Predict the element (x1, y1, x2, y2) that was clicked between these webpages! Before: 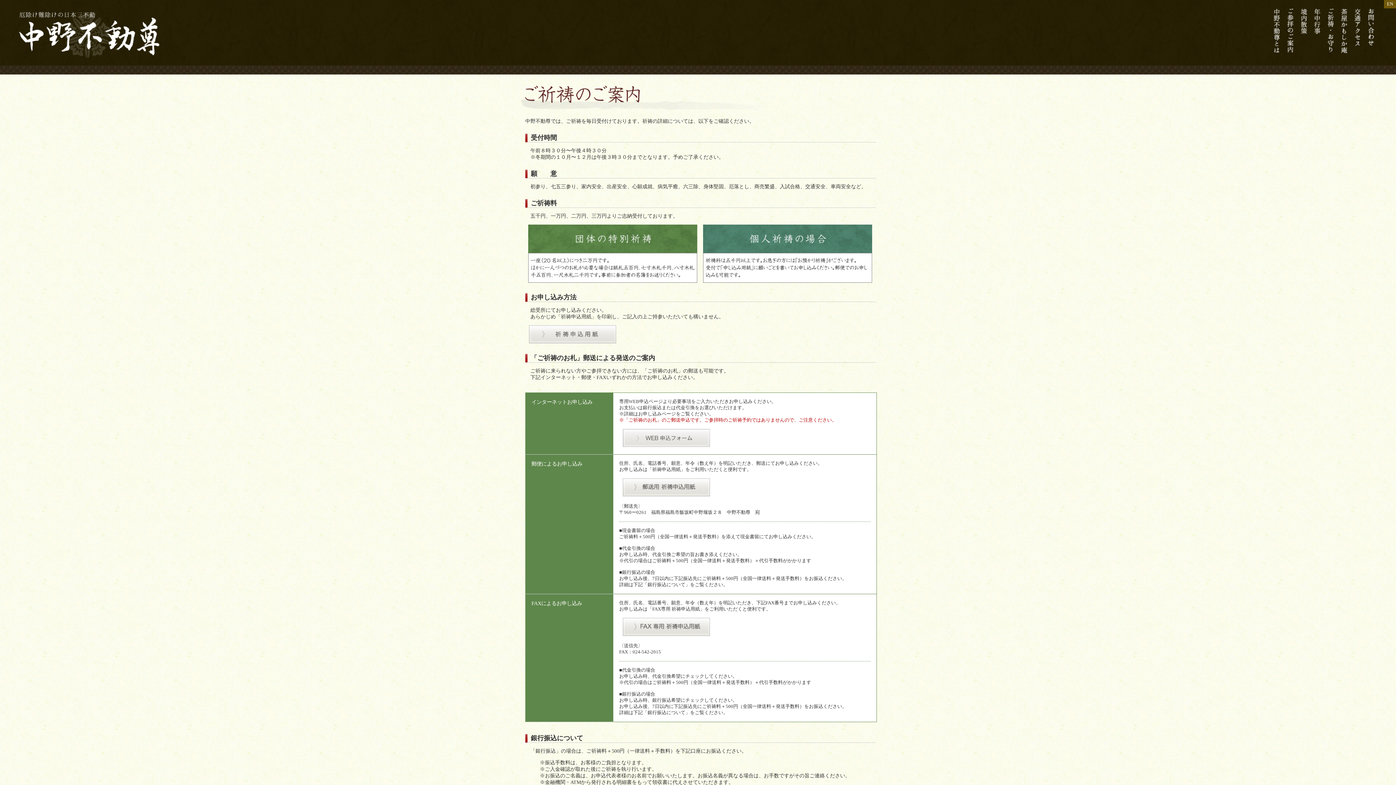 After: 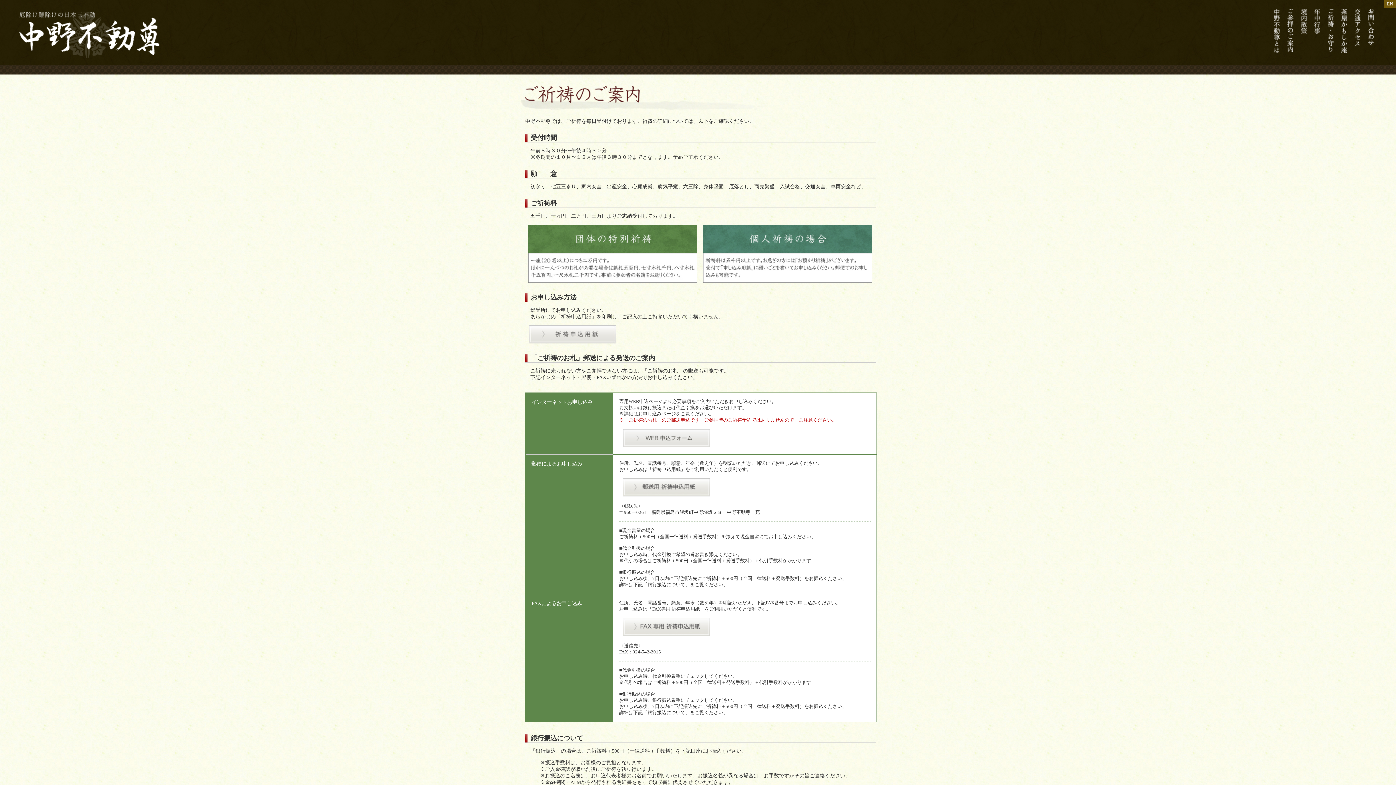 Action: bbox: (623, 492, 710, 497)